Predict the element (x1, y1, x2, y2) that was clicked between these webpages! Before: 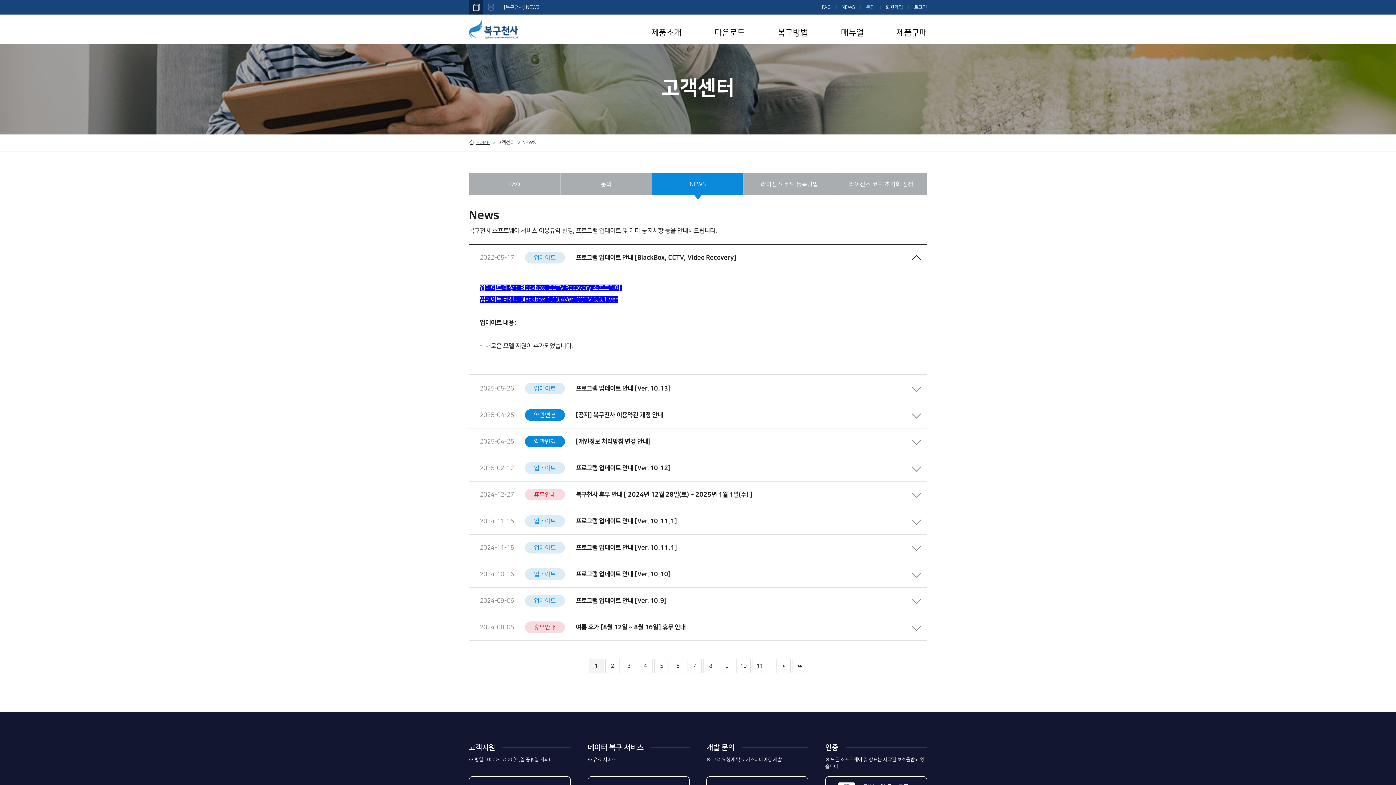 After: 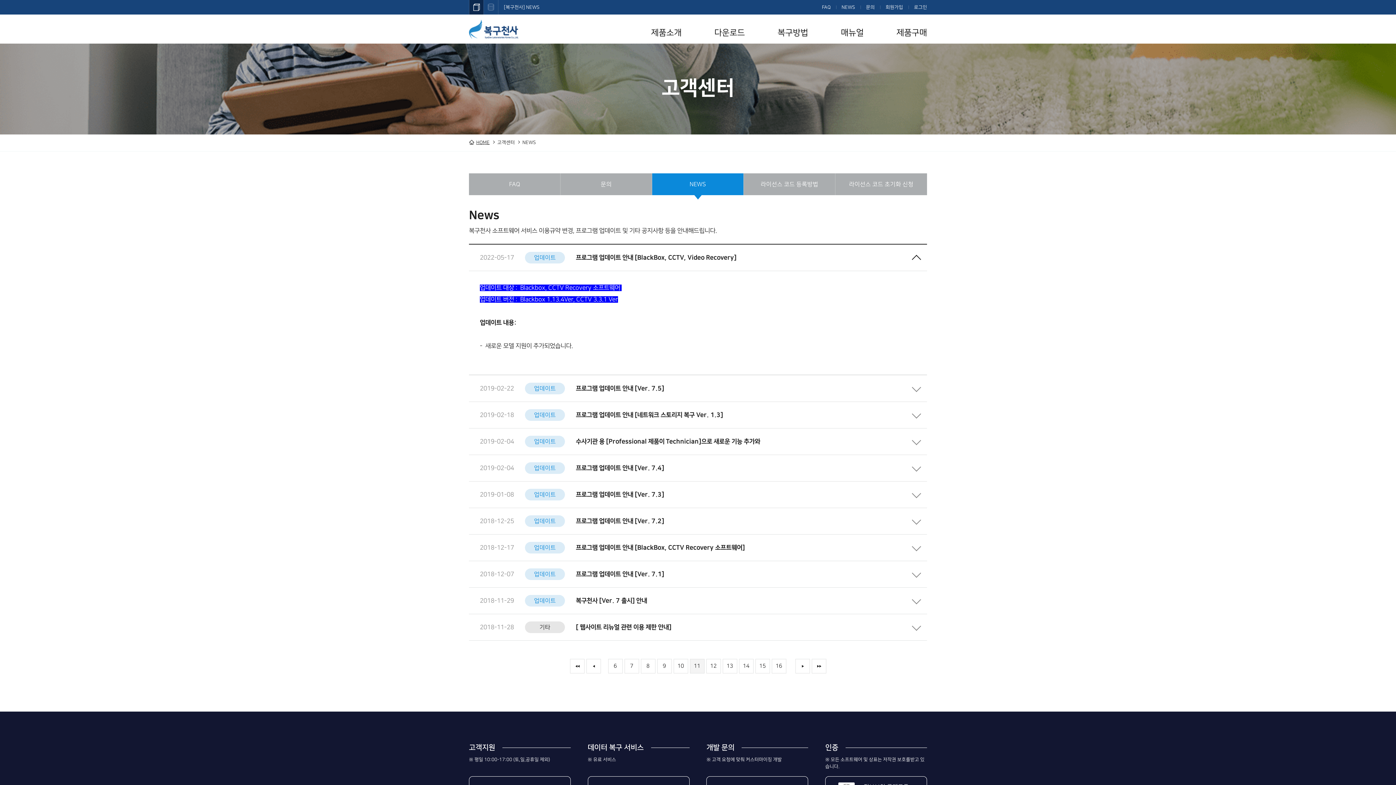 Action: bbox: (752, 659, 767, 673) label: 11